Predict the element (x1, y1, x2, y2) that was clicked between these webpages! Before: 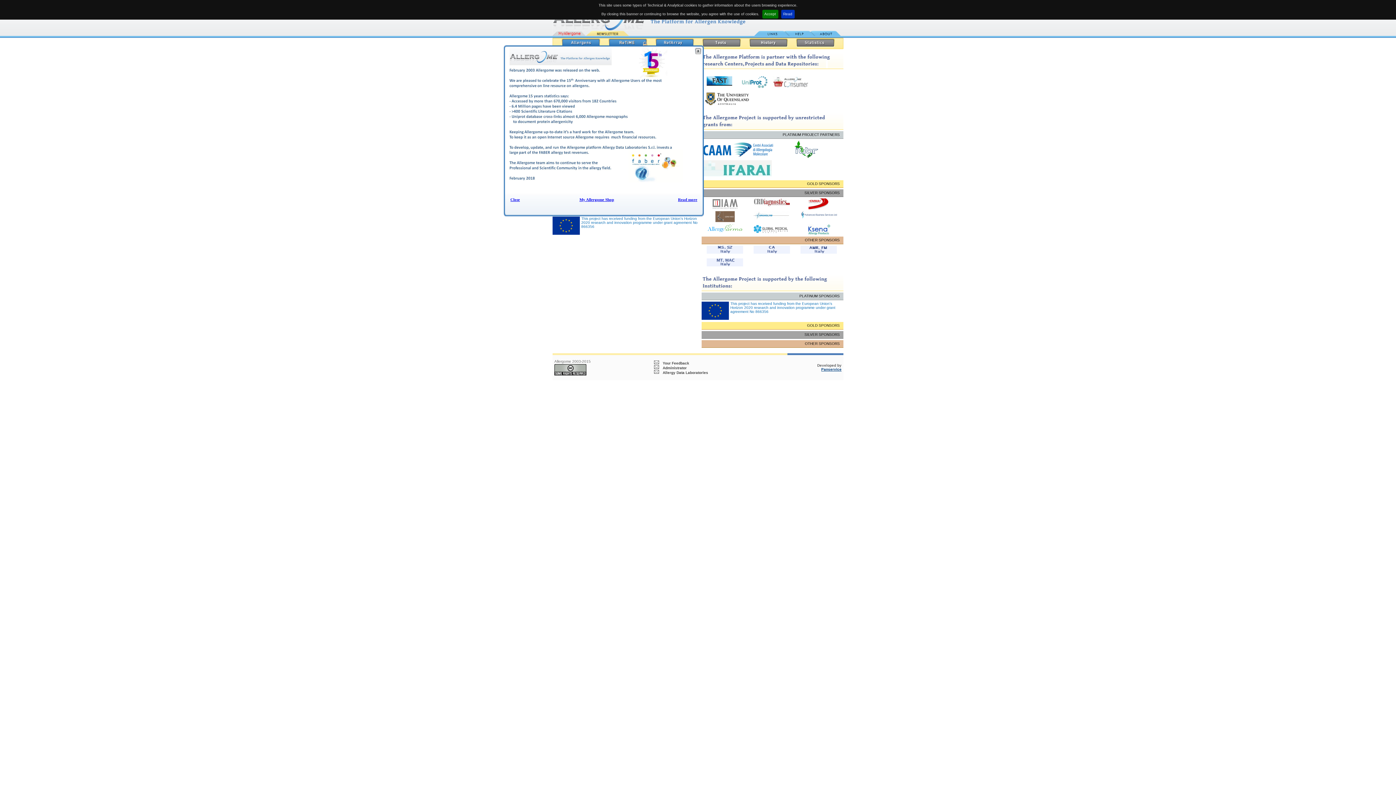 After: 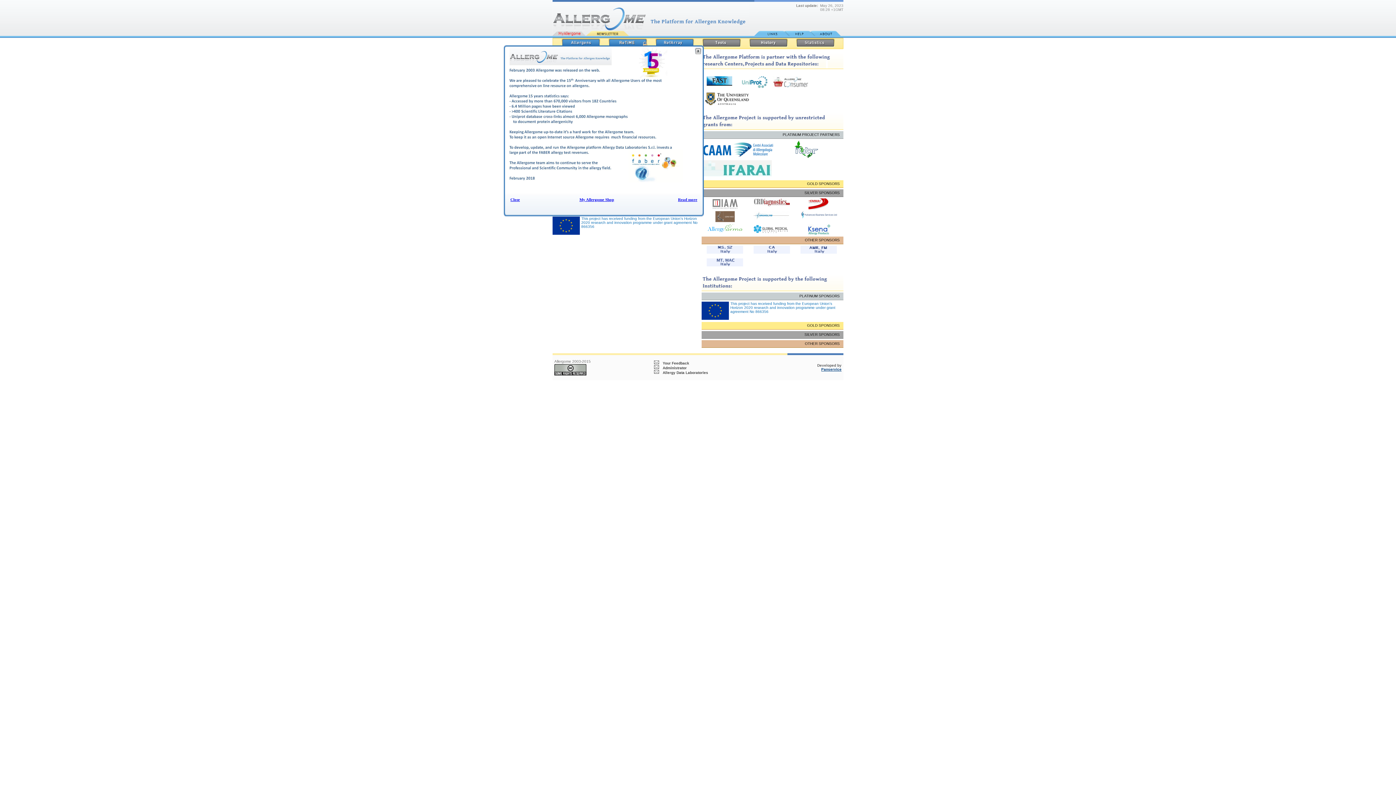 Action: bbox: (762, 9, 778, 18) label: Accept